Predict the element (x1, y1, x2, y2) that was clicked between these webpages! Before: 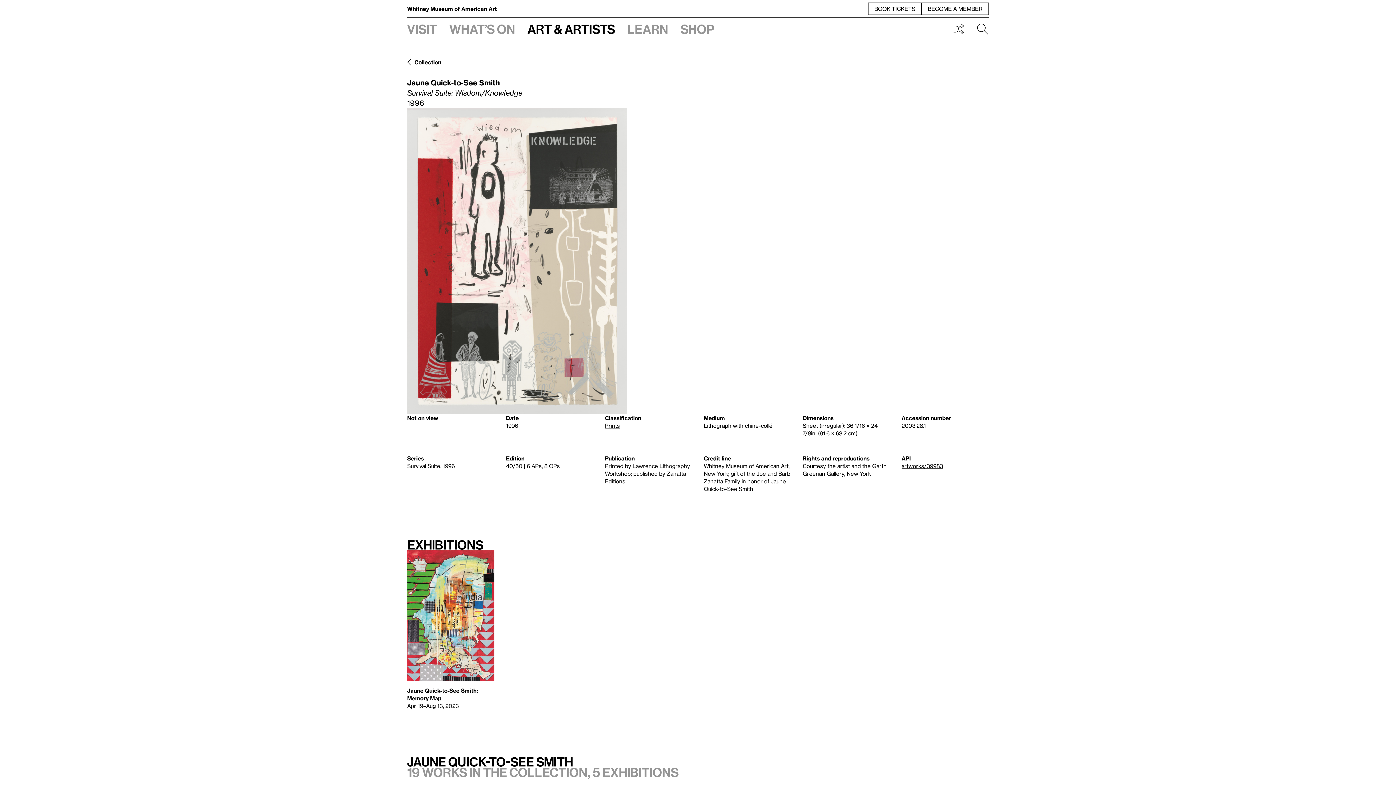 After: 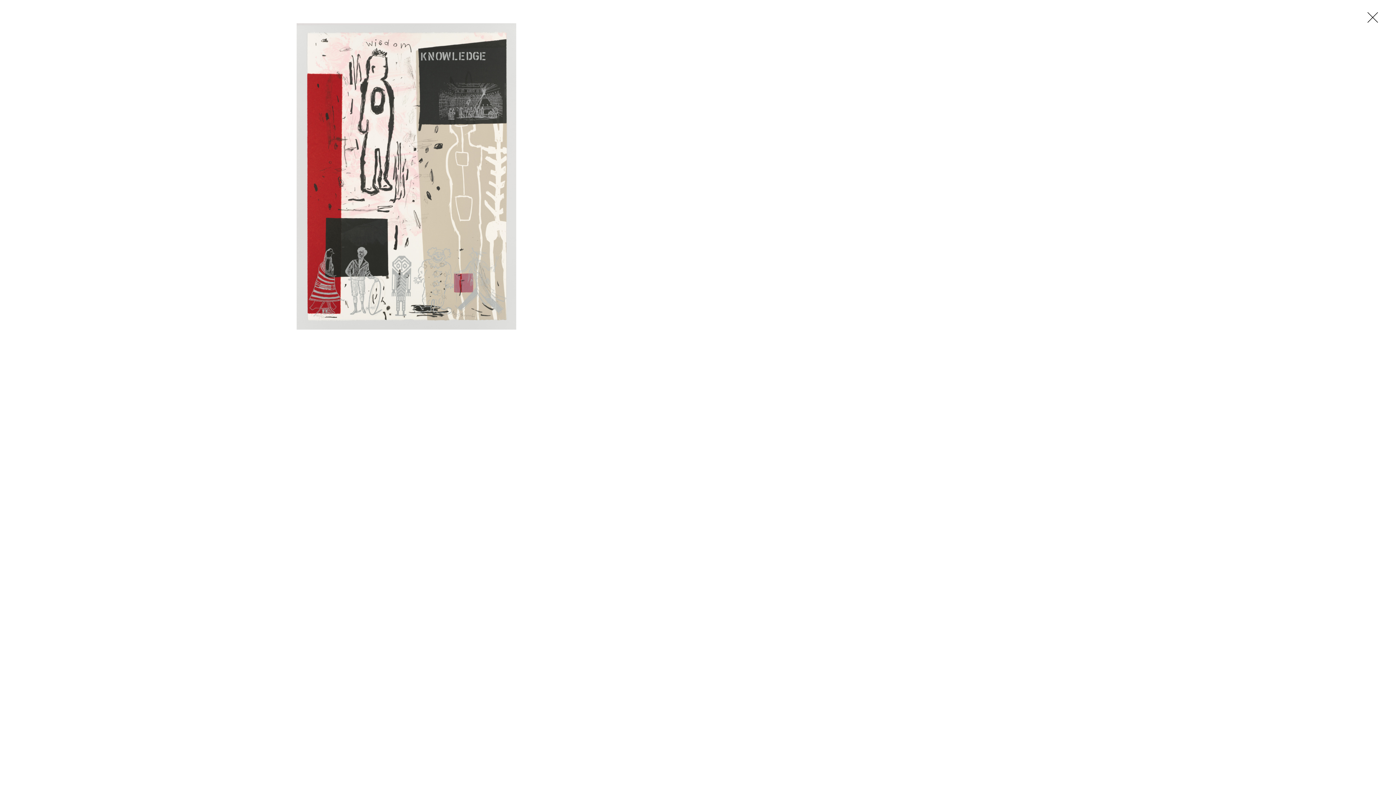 Action: label: Lightbox bbox: (407, 108, 626, 414)